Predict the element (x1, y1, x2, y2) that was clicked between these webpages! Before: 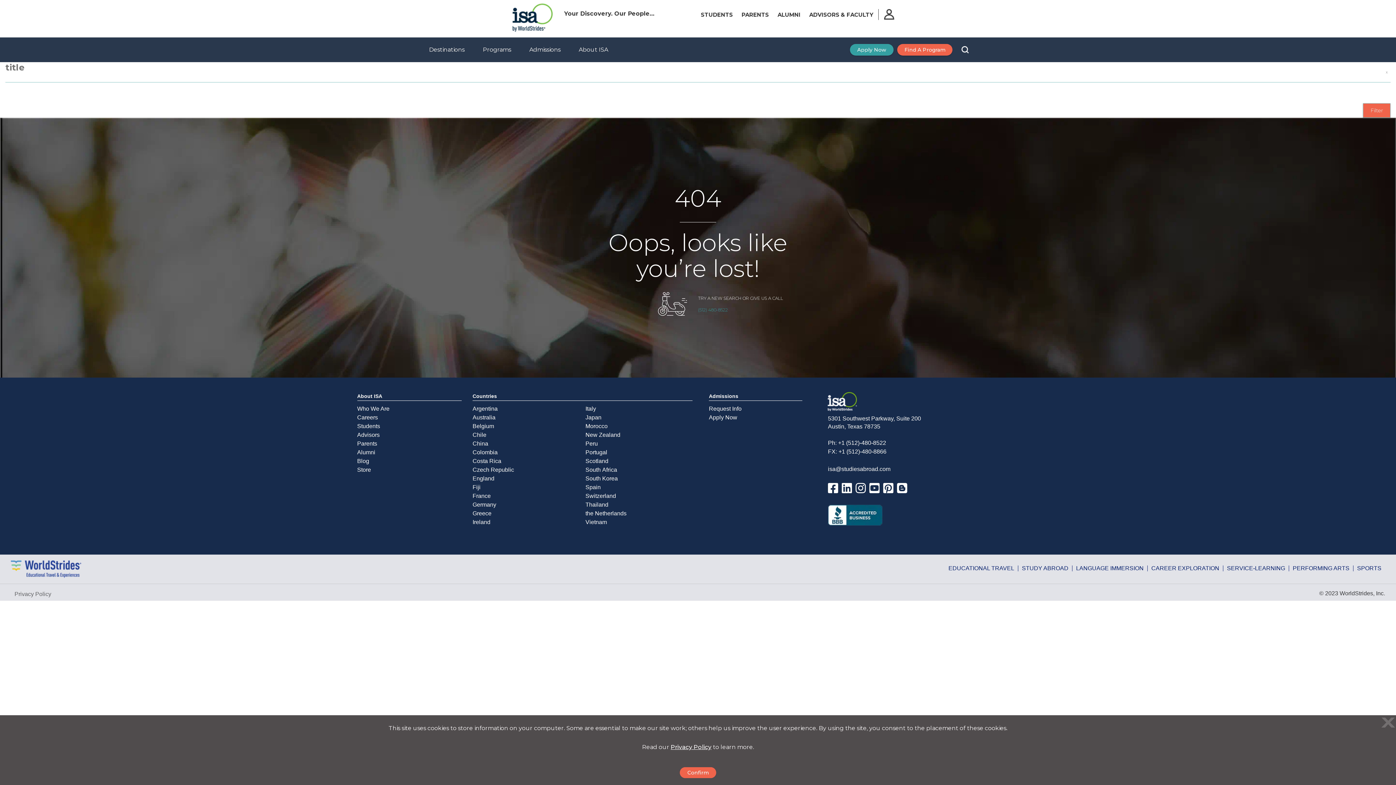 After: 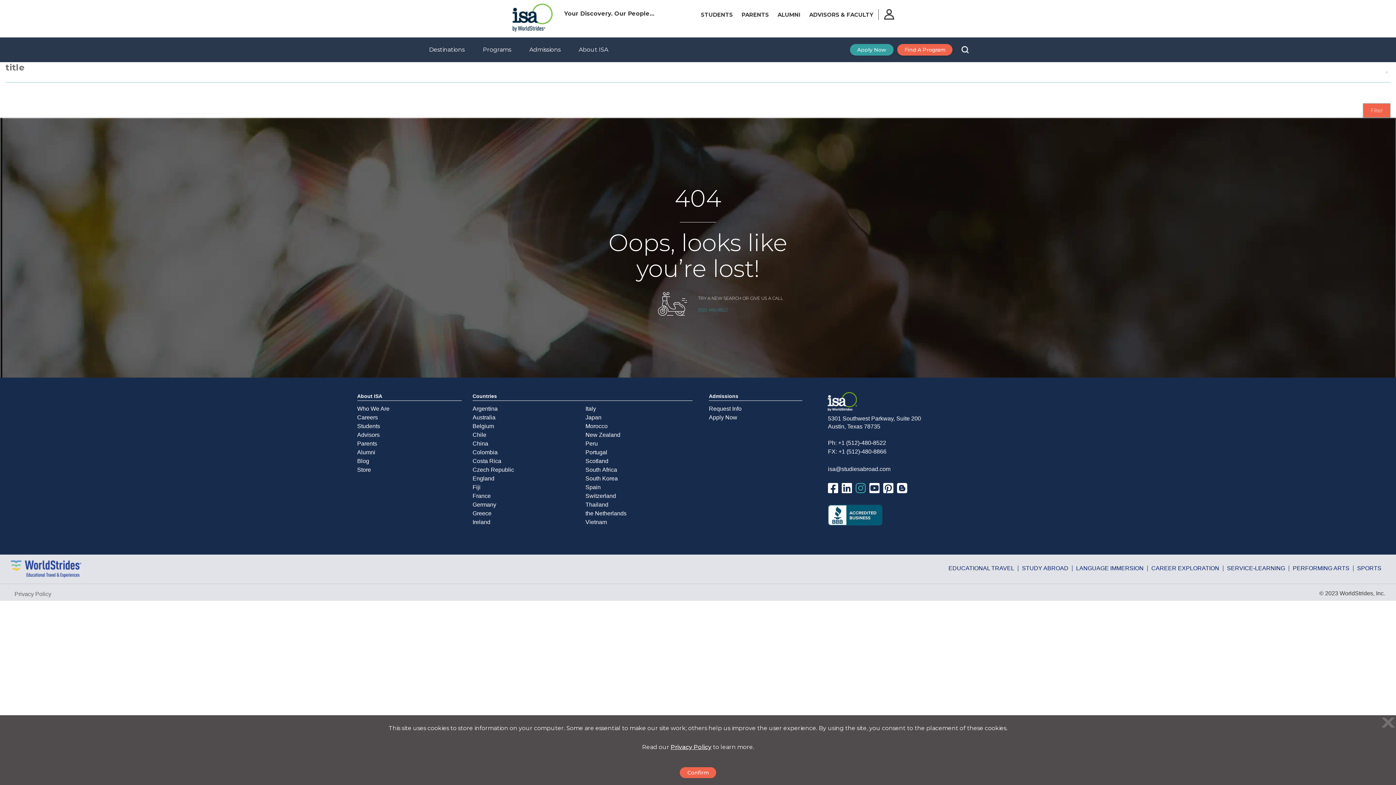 Action: bbox: (855, 482, 869, 494)